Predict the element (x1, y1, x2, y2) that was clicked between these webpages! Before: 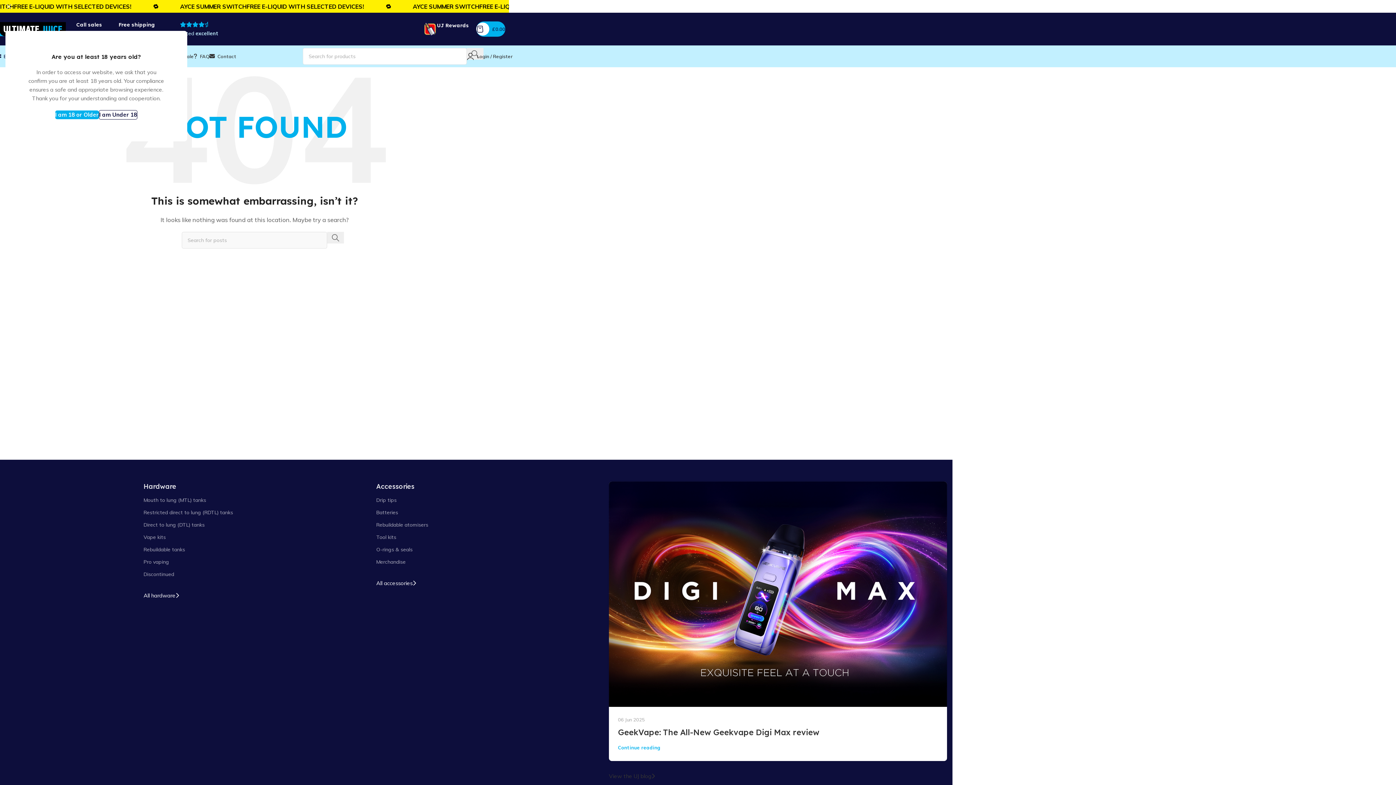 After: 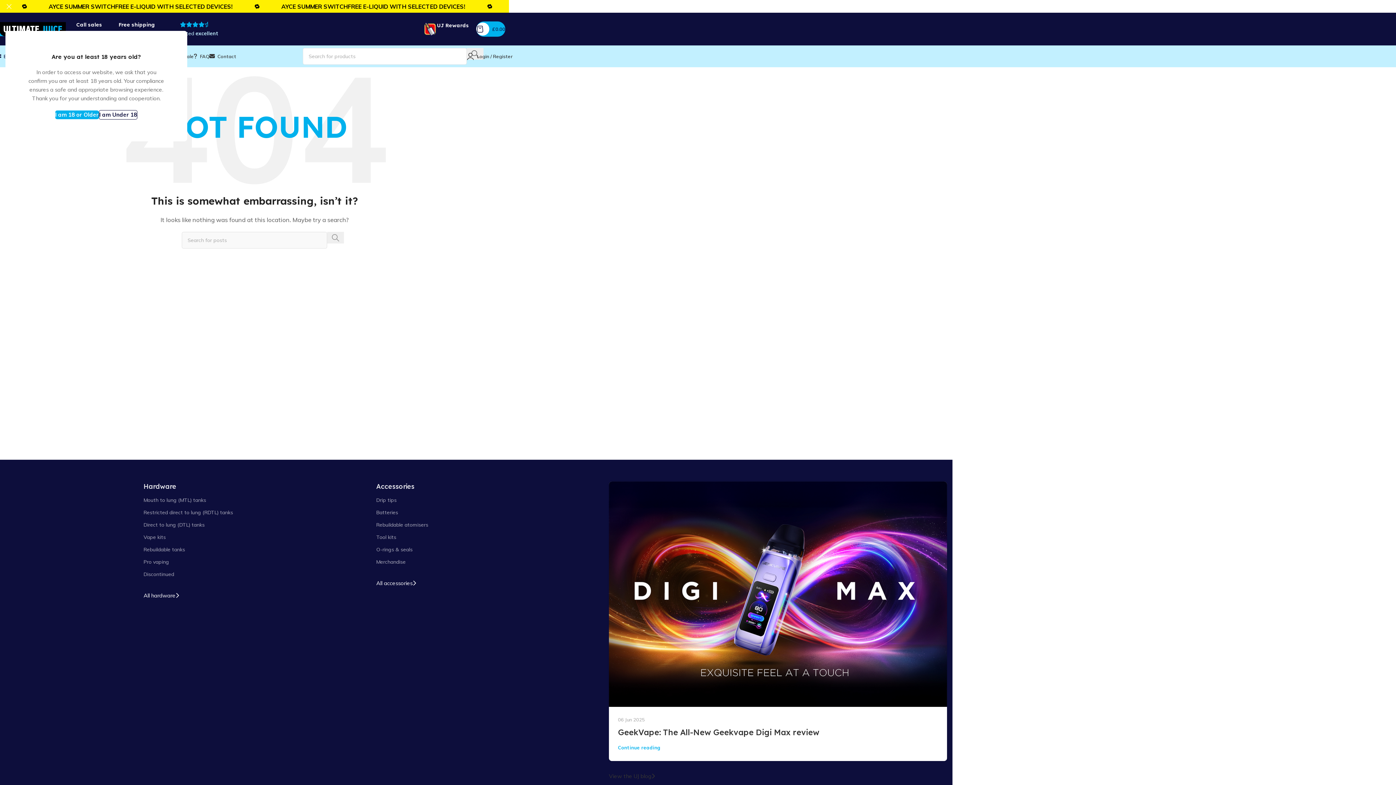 Action: bbox: (327, 232, 344, 243) label: Search 